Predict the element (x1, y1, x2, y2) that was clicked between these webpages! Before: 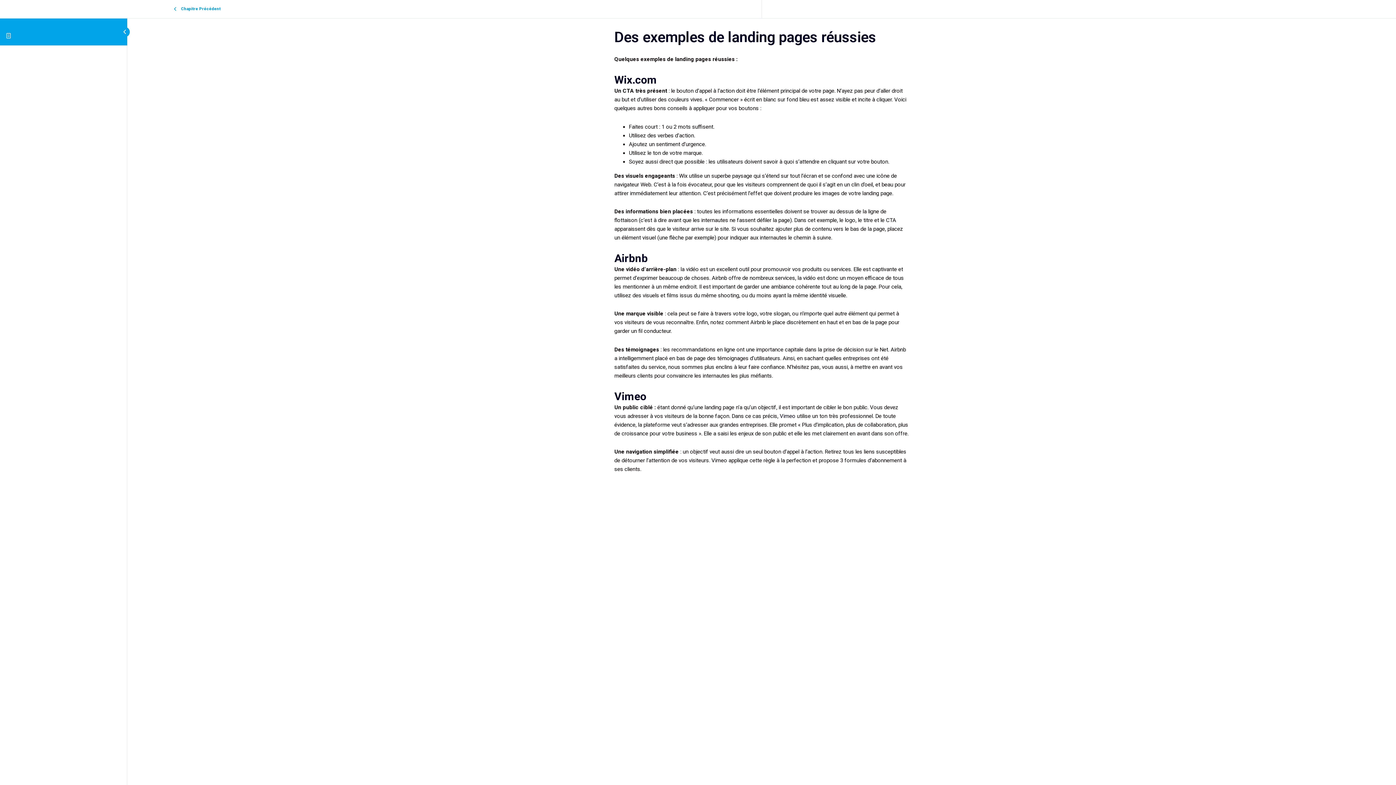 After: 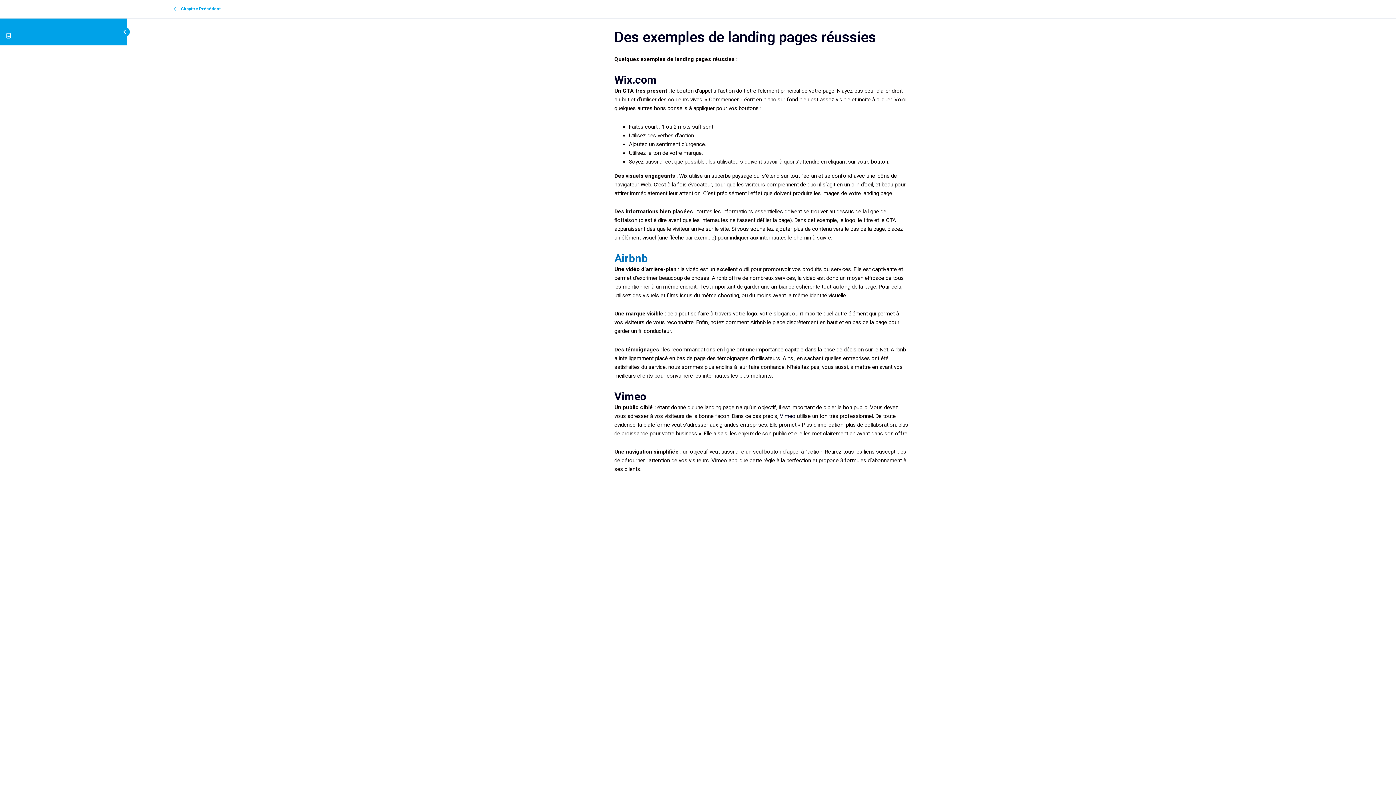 Action: label: Airbnb bbox: (614, 252, 648, 264)